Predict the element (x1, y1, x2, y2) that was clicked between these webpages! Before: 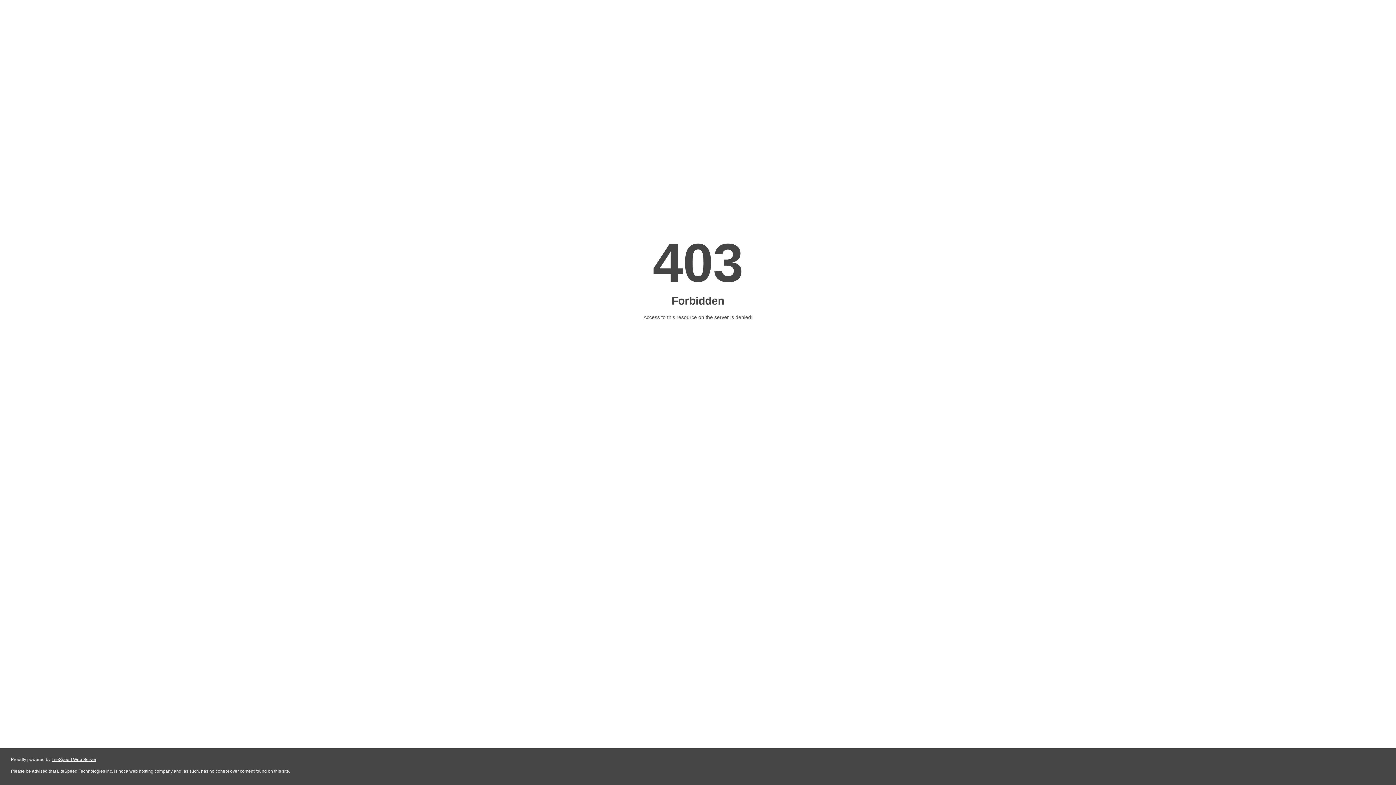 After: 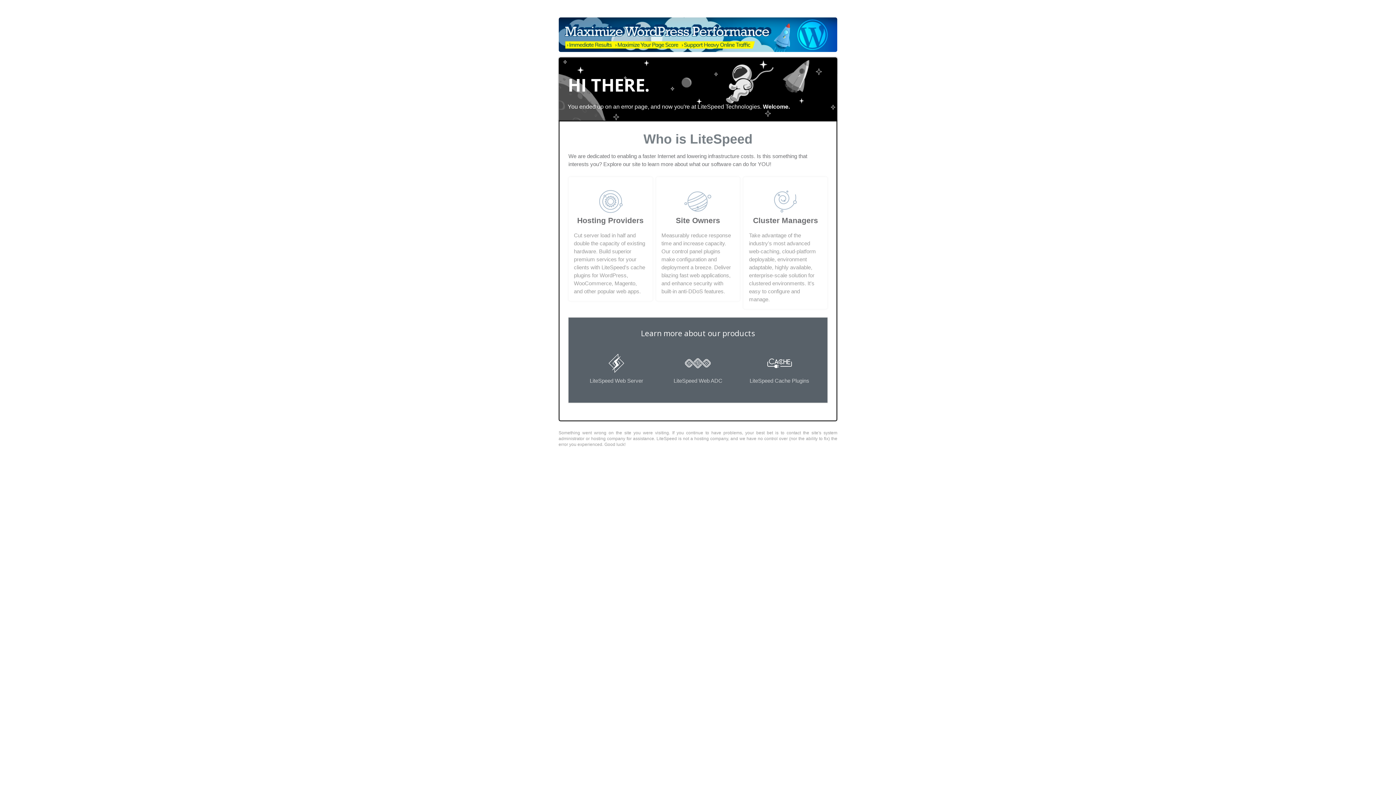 Action: label: LiteSpeed Web Server bbox: (51, 757, 96, 762)